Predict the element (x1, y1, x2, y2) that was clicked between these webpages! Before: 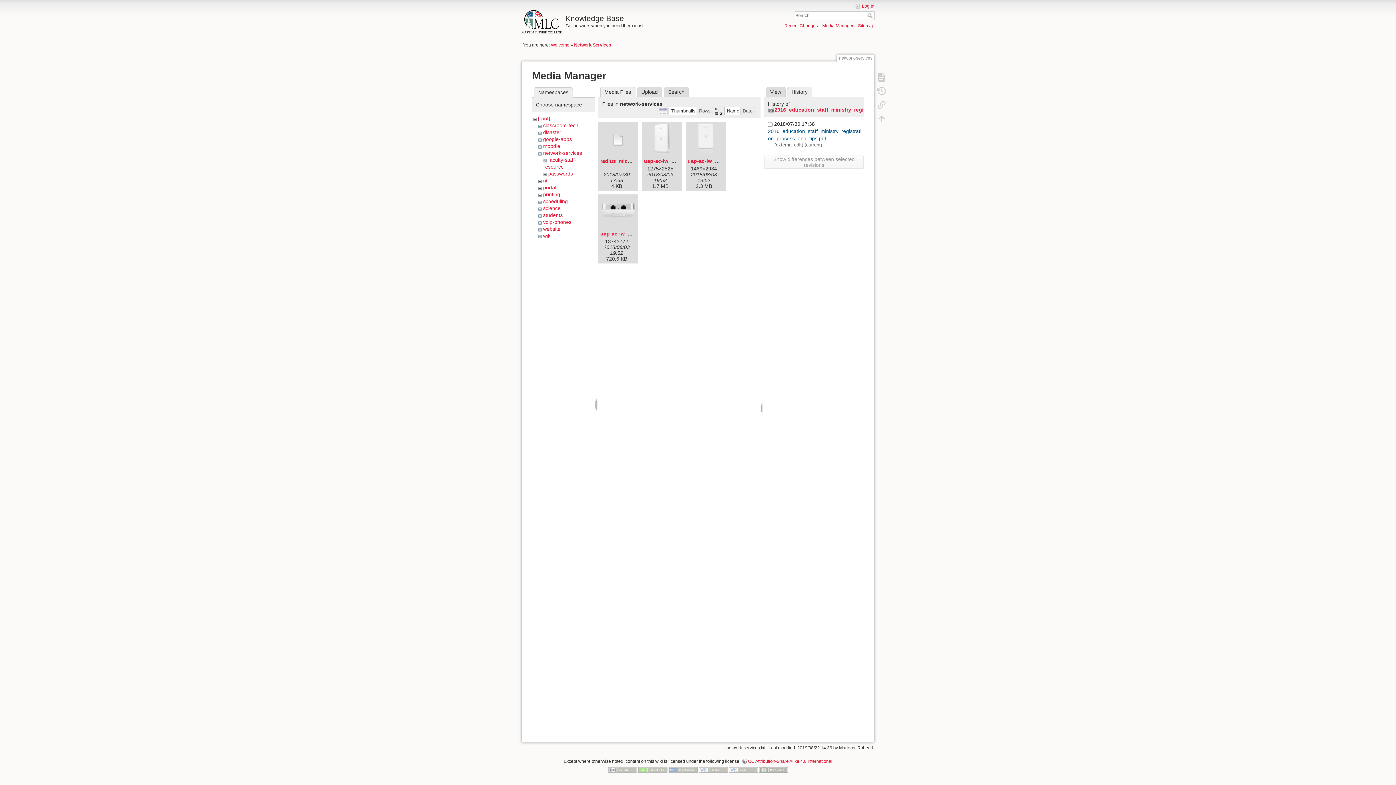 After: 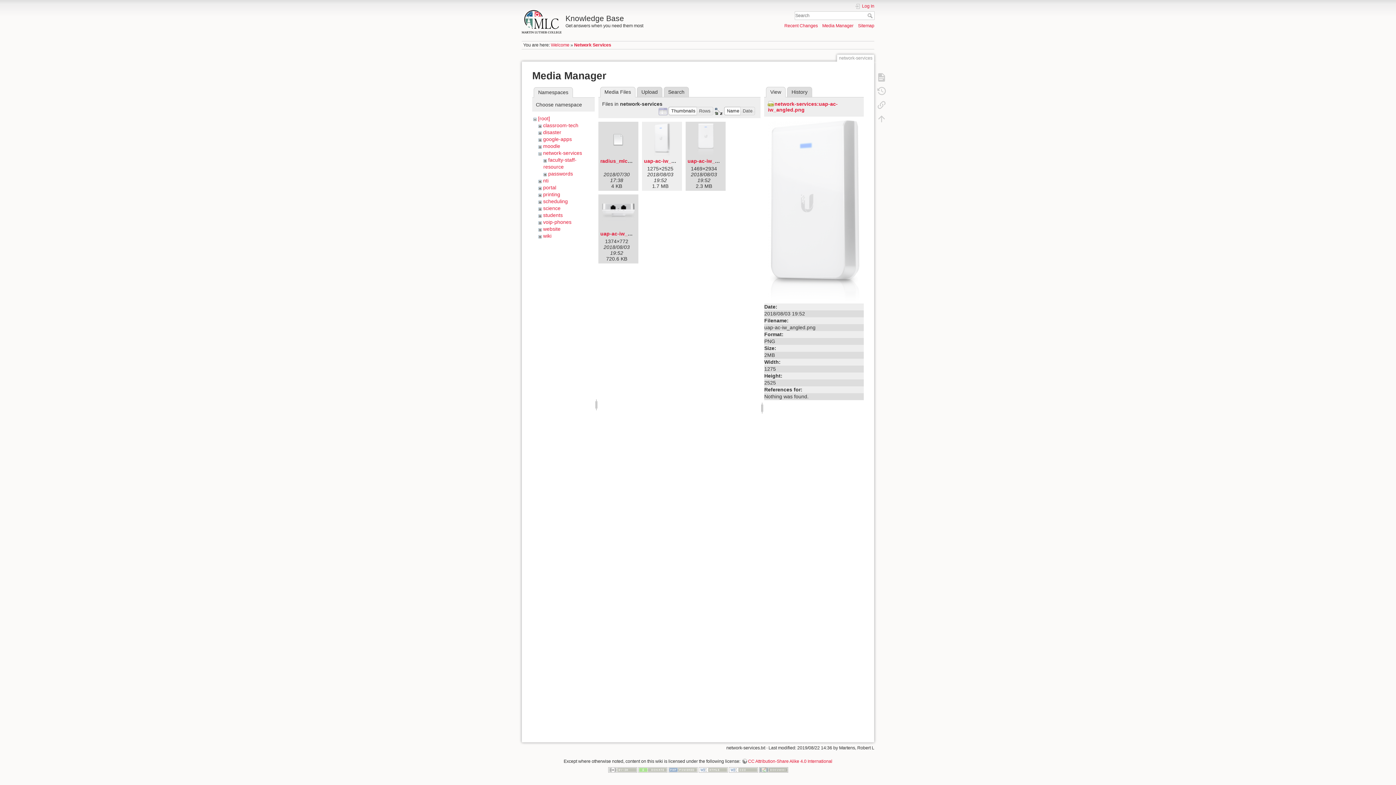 Action: bbox: (644, 123, 680, 156)